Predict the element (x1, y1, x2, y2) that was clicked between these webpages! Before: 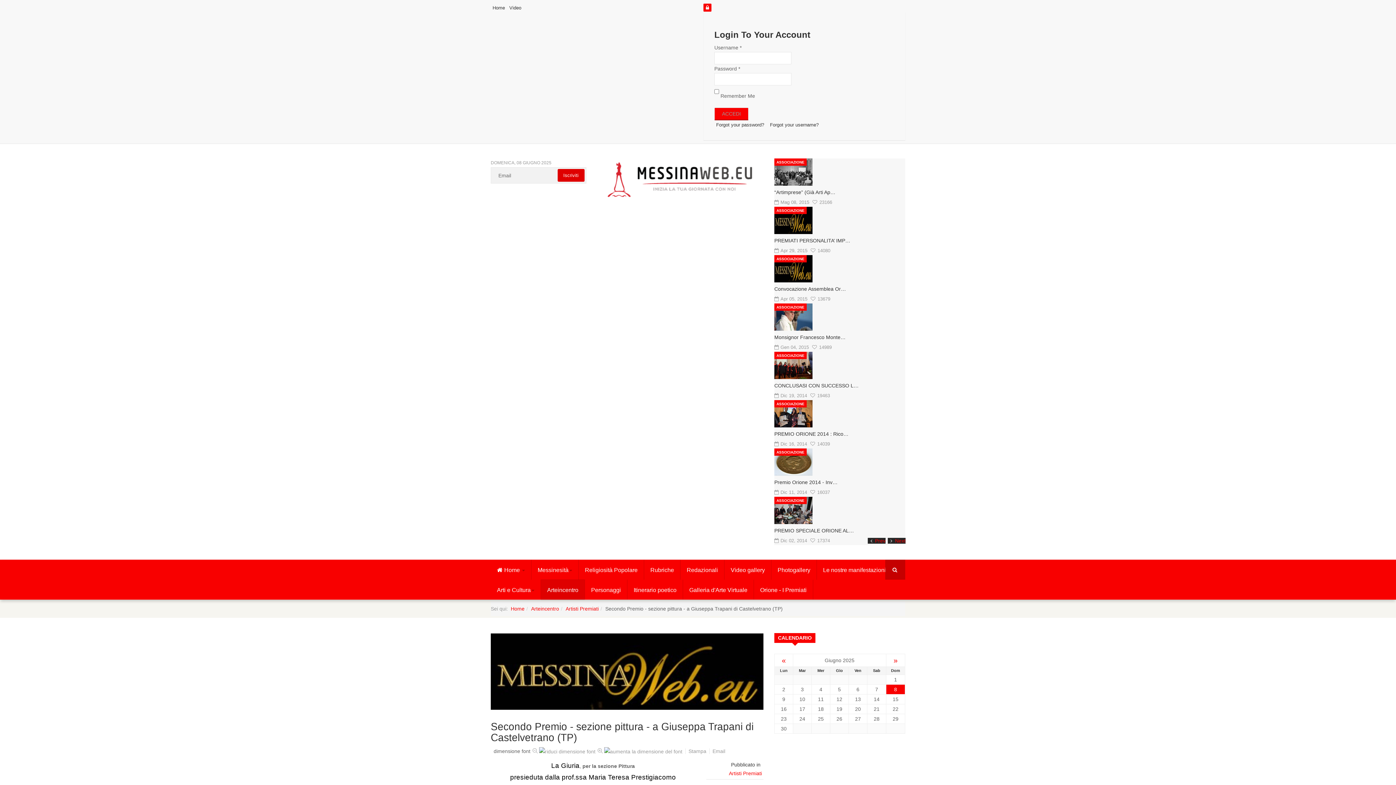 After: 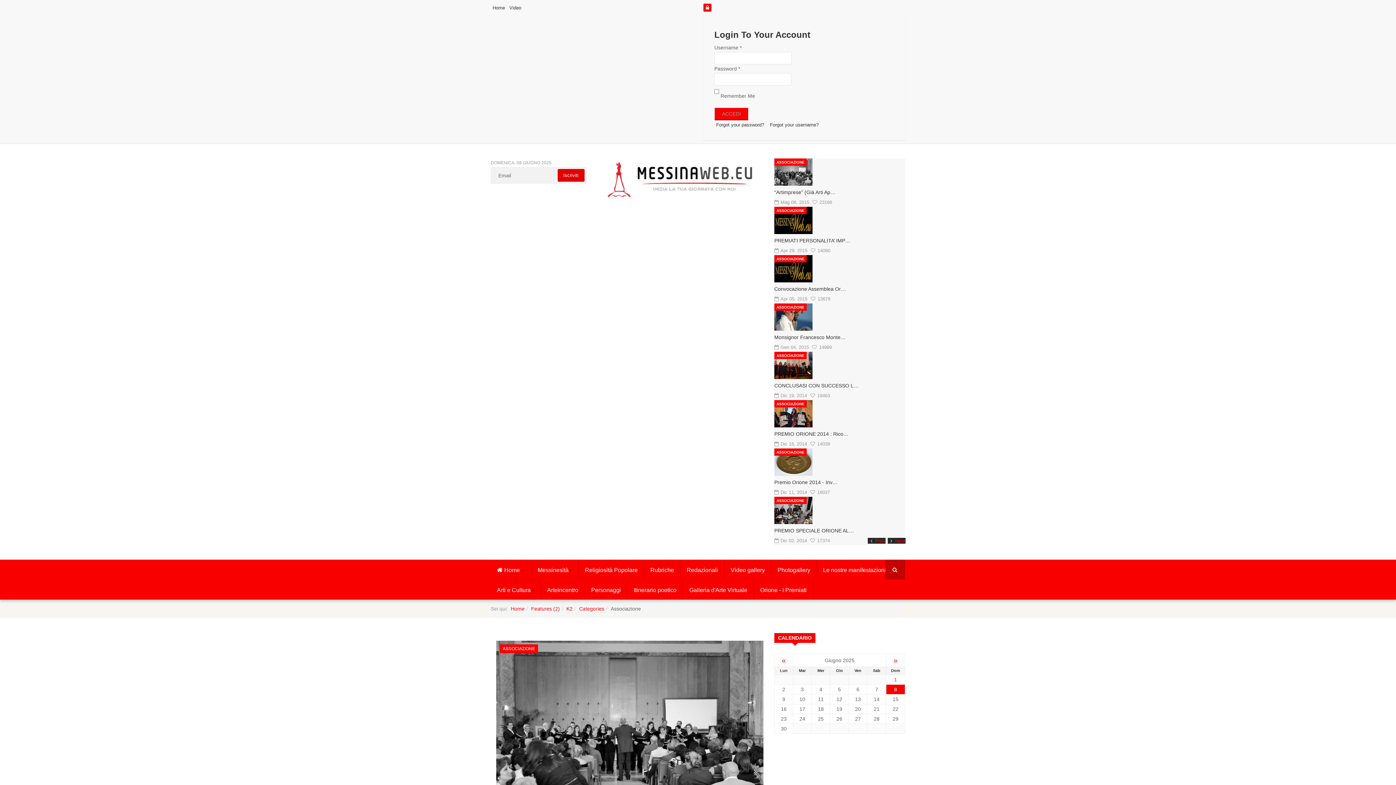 Action: bbox: (774, 400, 806, 407) label: ASSOCIAZIONE